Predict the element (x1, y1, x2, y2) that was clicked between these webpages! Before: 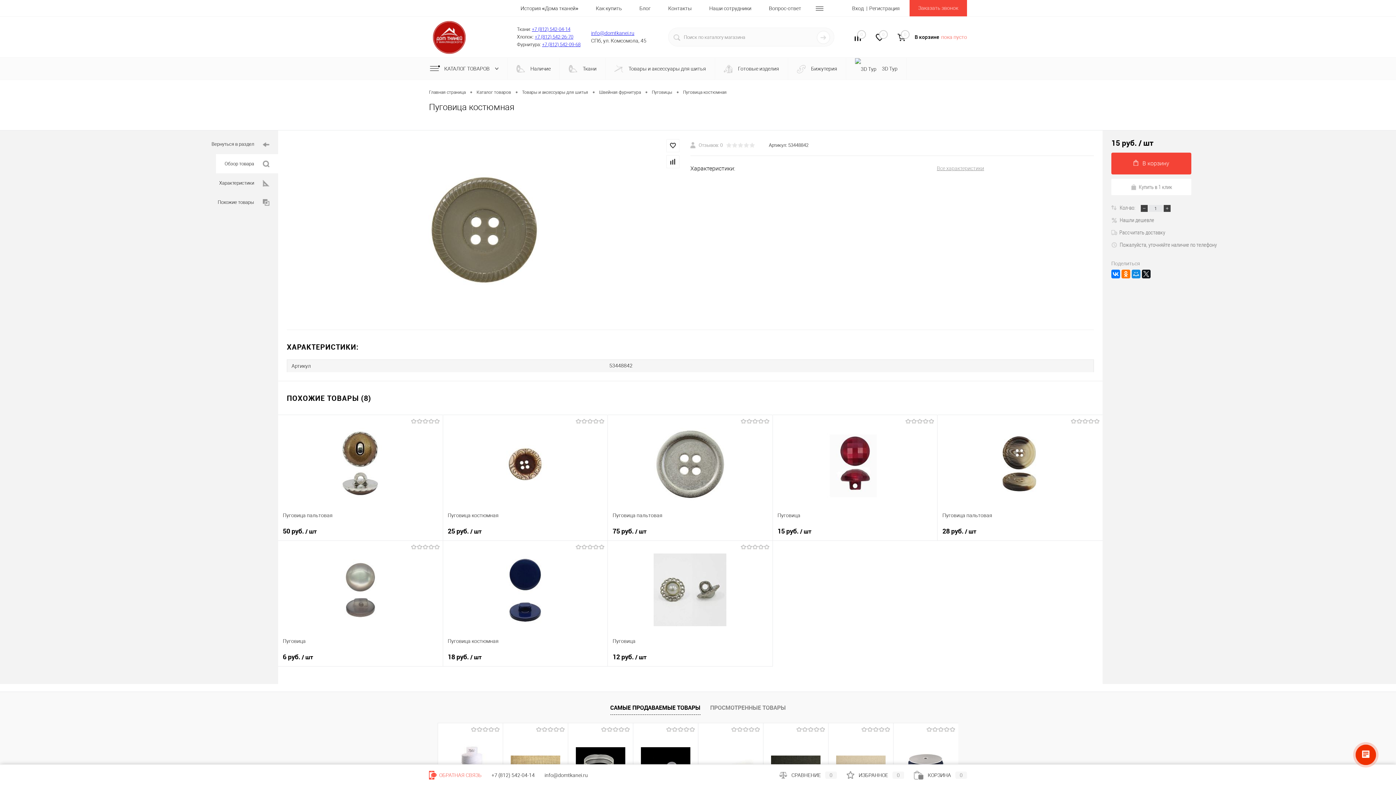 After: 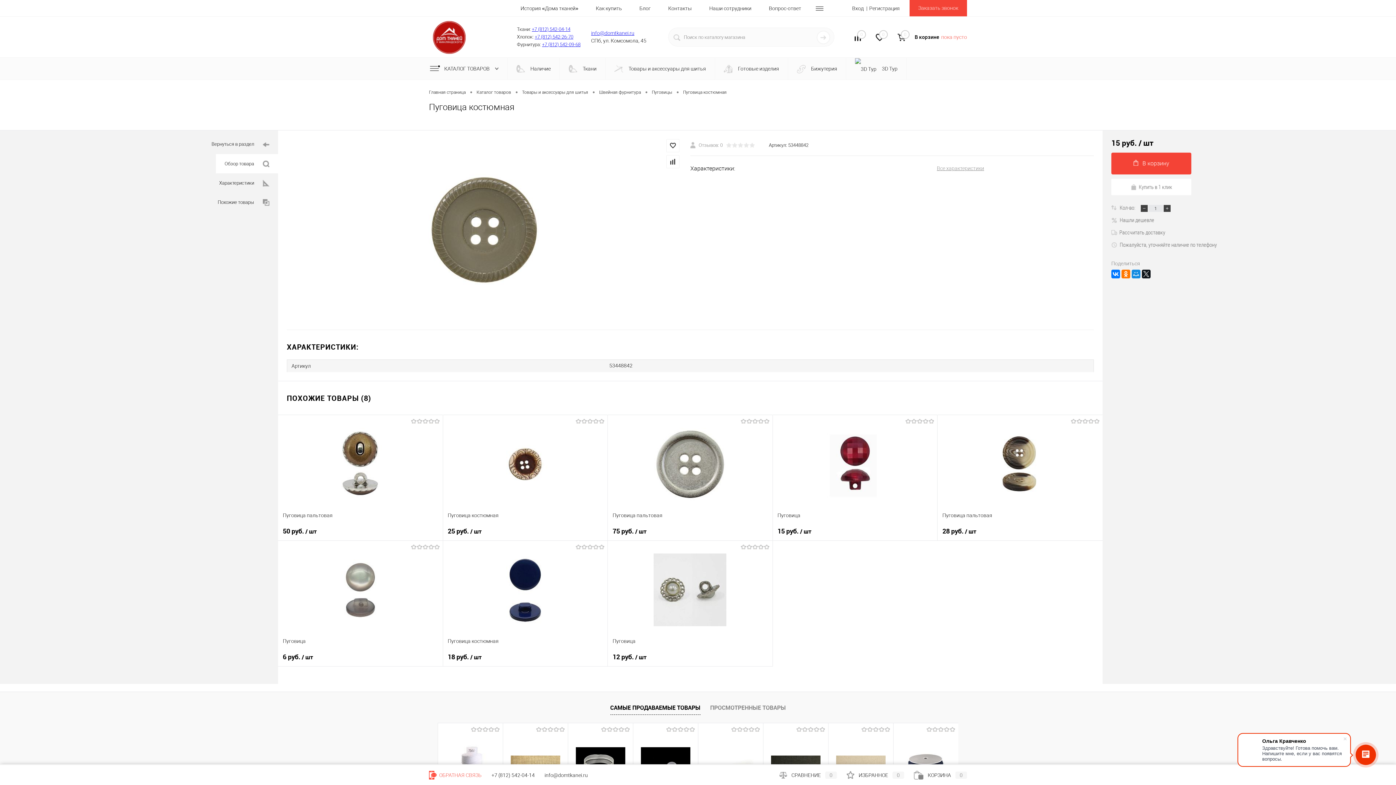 Action: label: +7 (812) 542-09-68 bbox: (542, 41, 580, 47)